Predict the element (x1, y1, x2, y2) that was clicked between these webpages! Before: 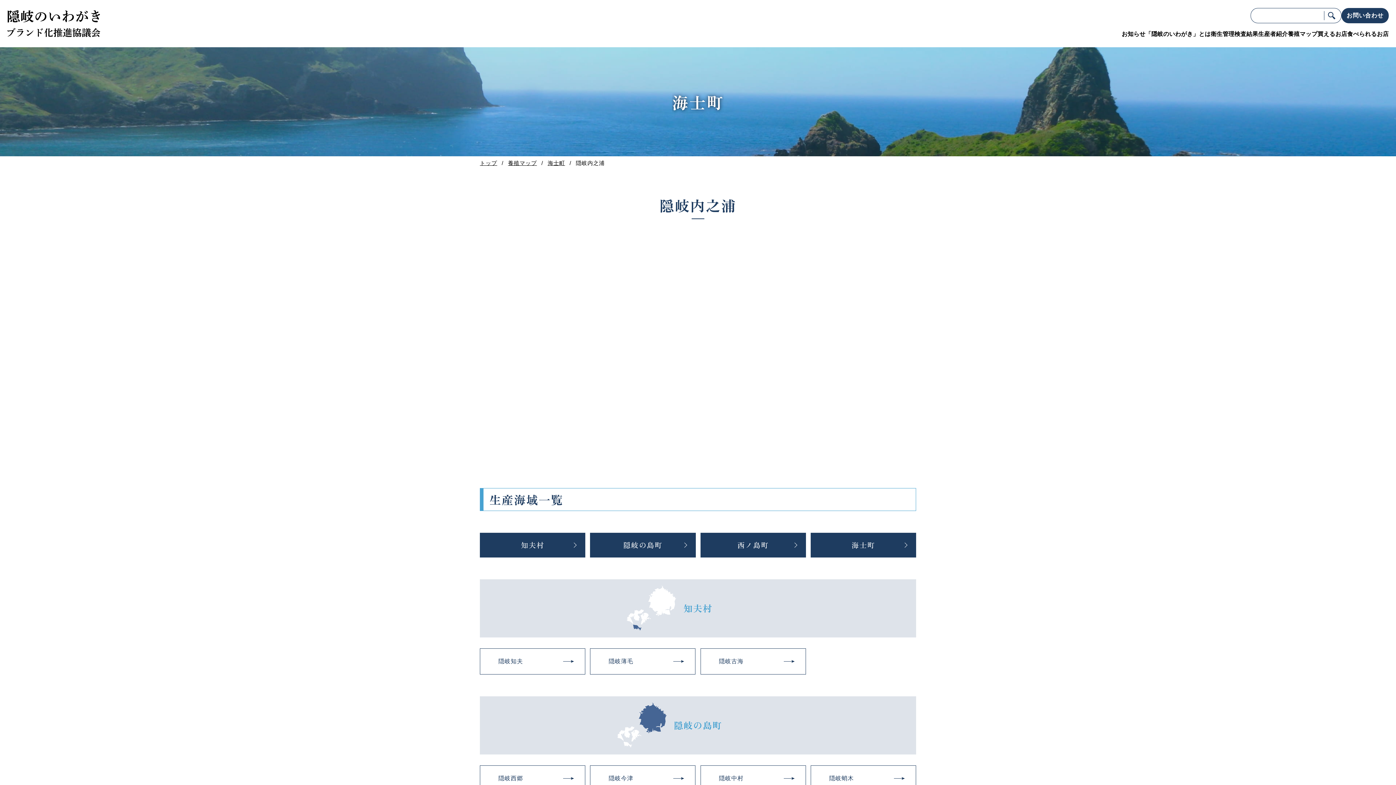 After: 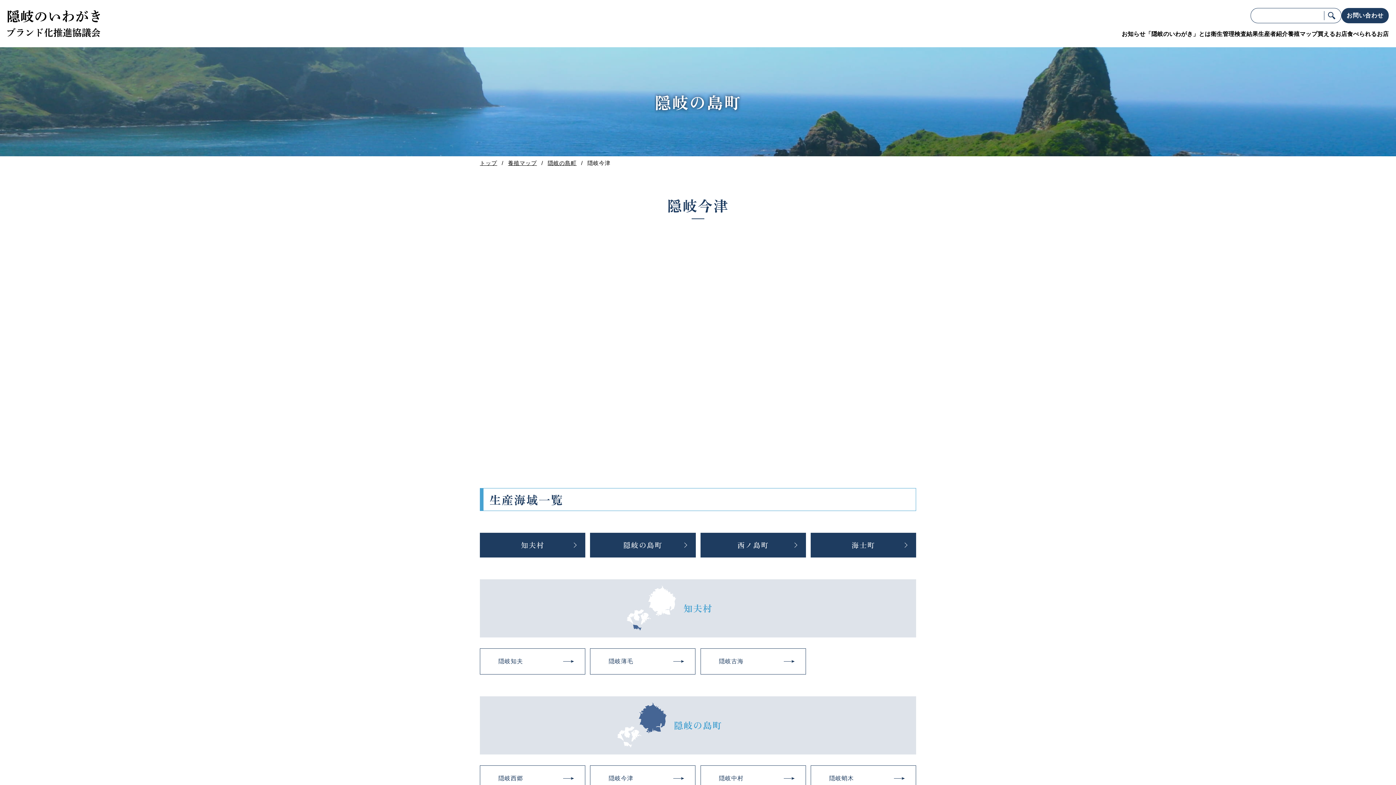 Action: label: 隠岐今津 bbox: (590, 766, 695, 791)